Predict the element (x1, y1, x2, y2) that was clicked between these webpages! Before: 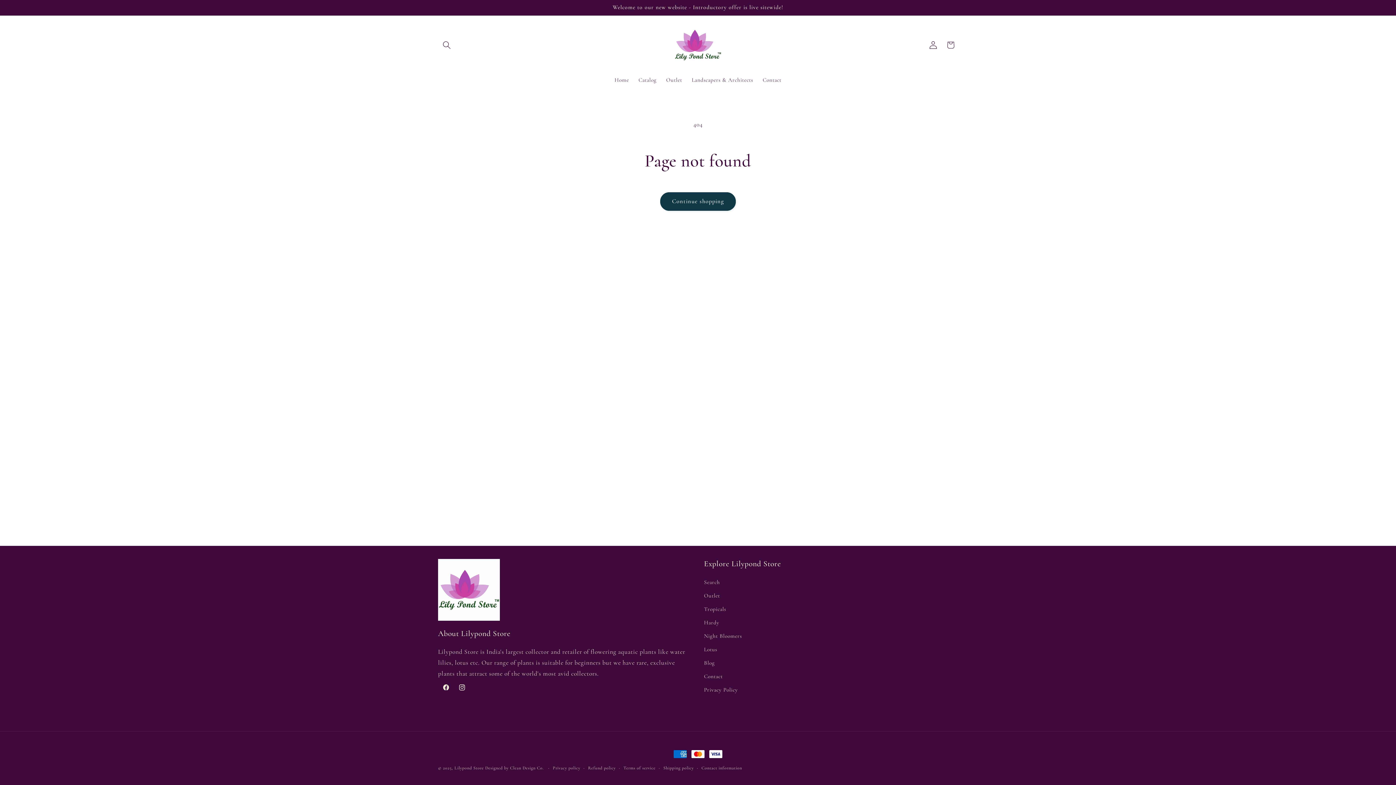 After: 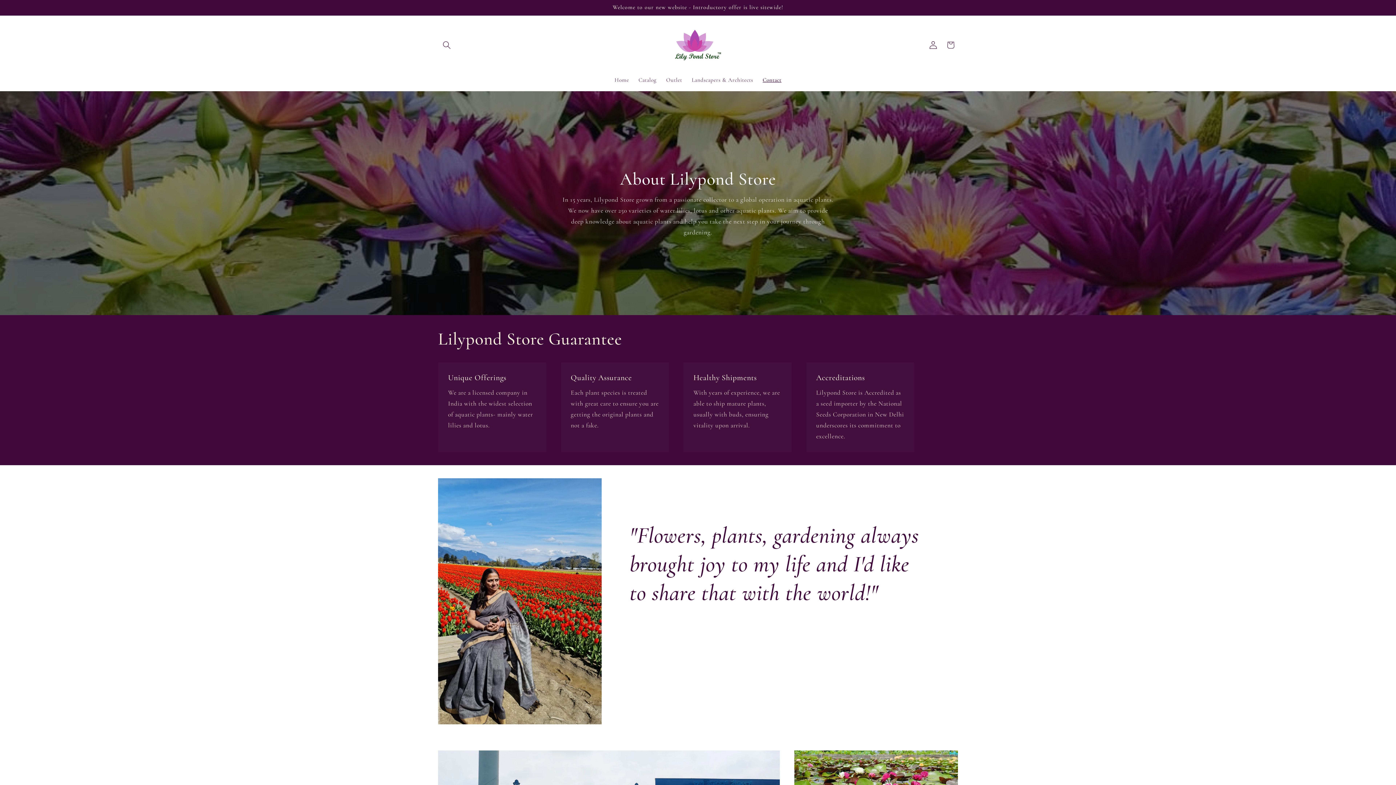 Action: label: Contact bbox: (758, 71, 786, 88)